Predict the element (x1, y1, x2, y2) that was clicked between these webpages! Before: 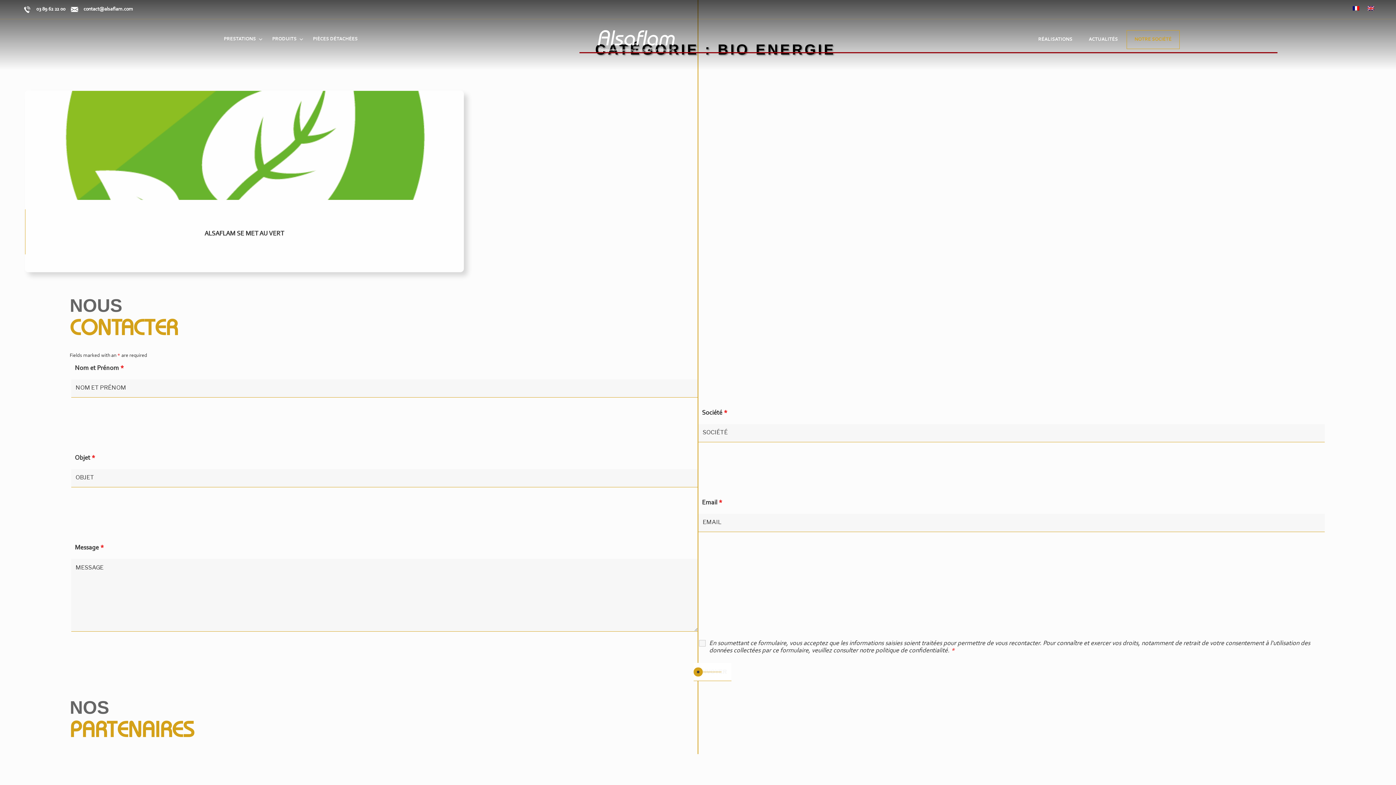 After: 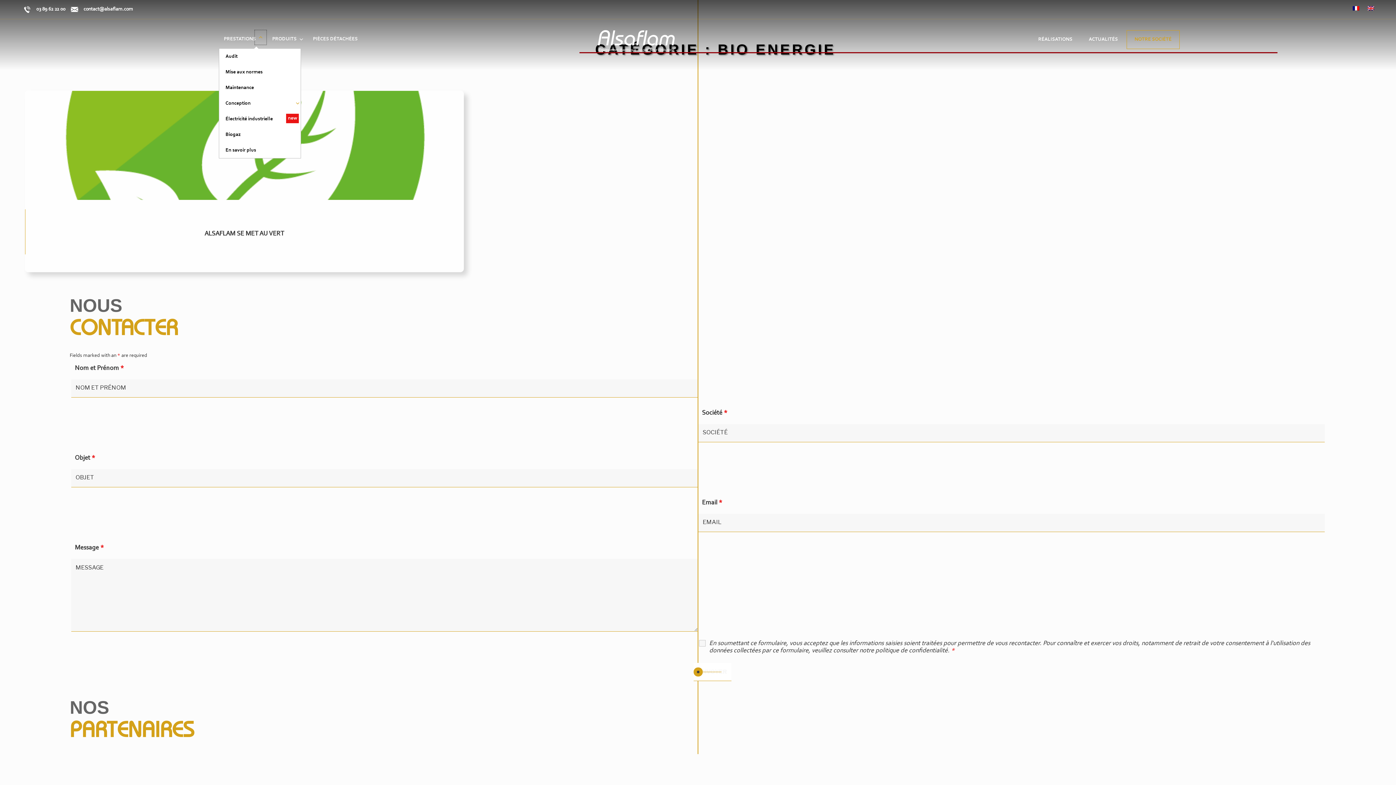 Action: label: Expand child menu bbox: (254, 32, 266, 46)